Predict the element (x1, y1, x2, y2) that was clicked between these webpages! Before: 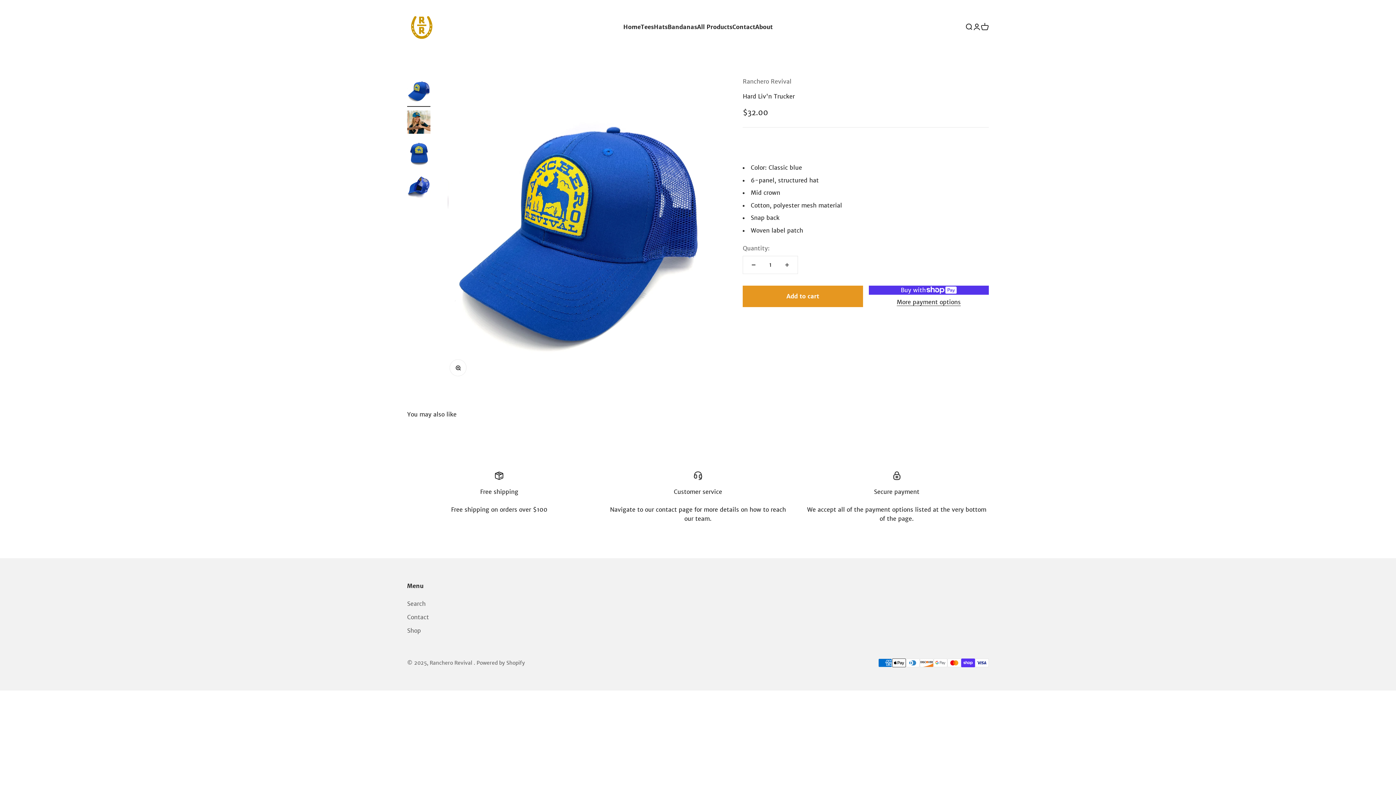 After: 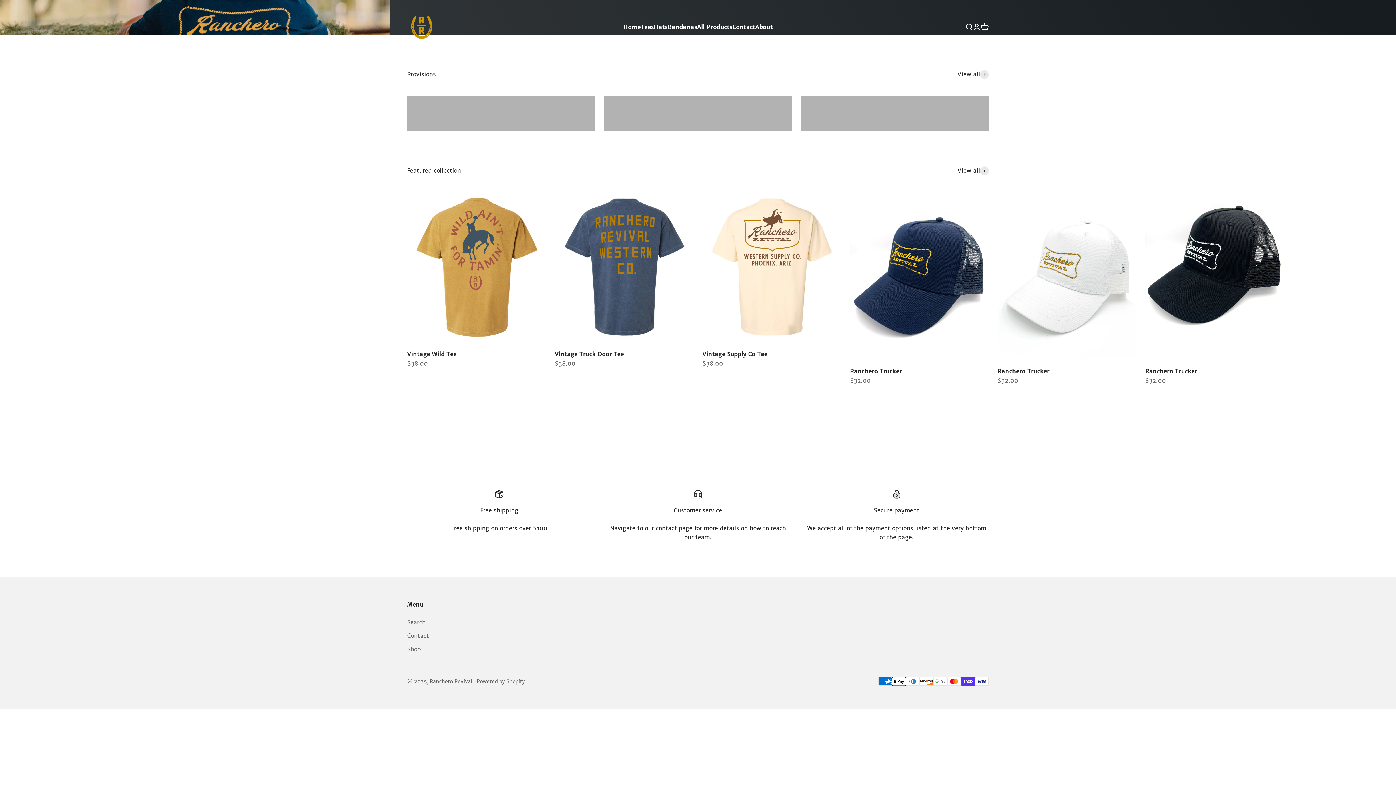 Action: label: Home bbox: (623, 23, 640, 30)